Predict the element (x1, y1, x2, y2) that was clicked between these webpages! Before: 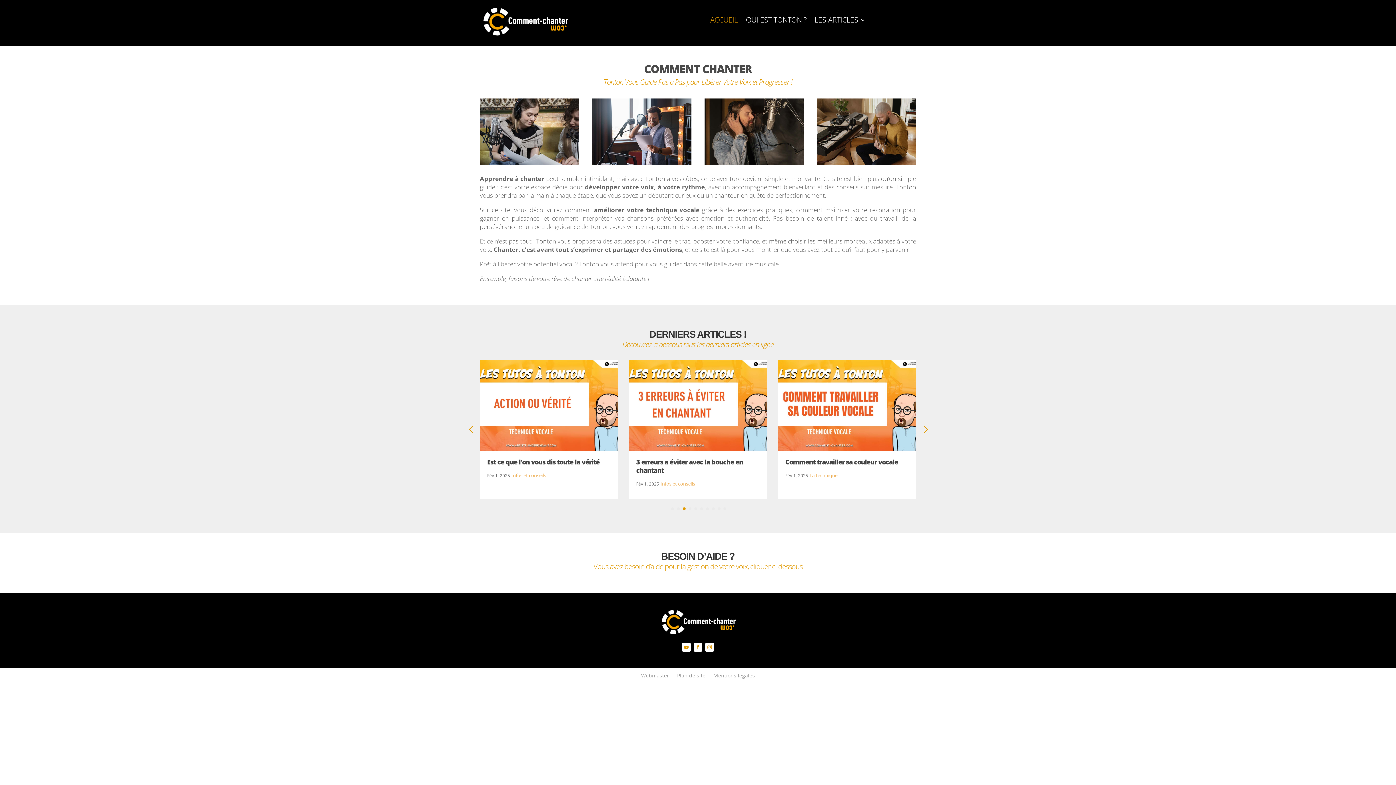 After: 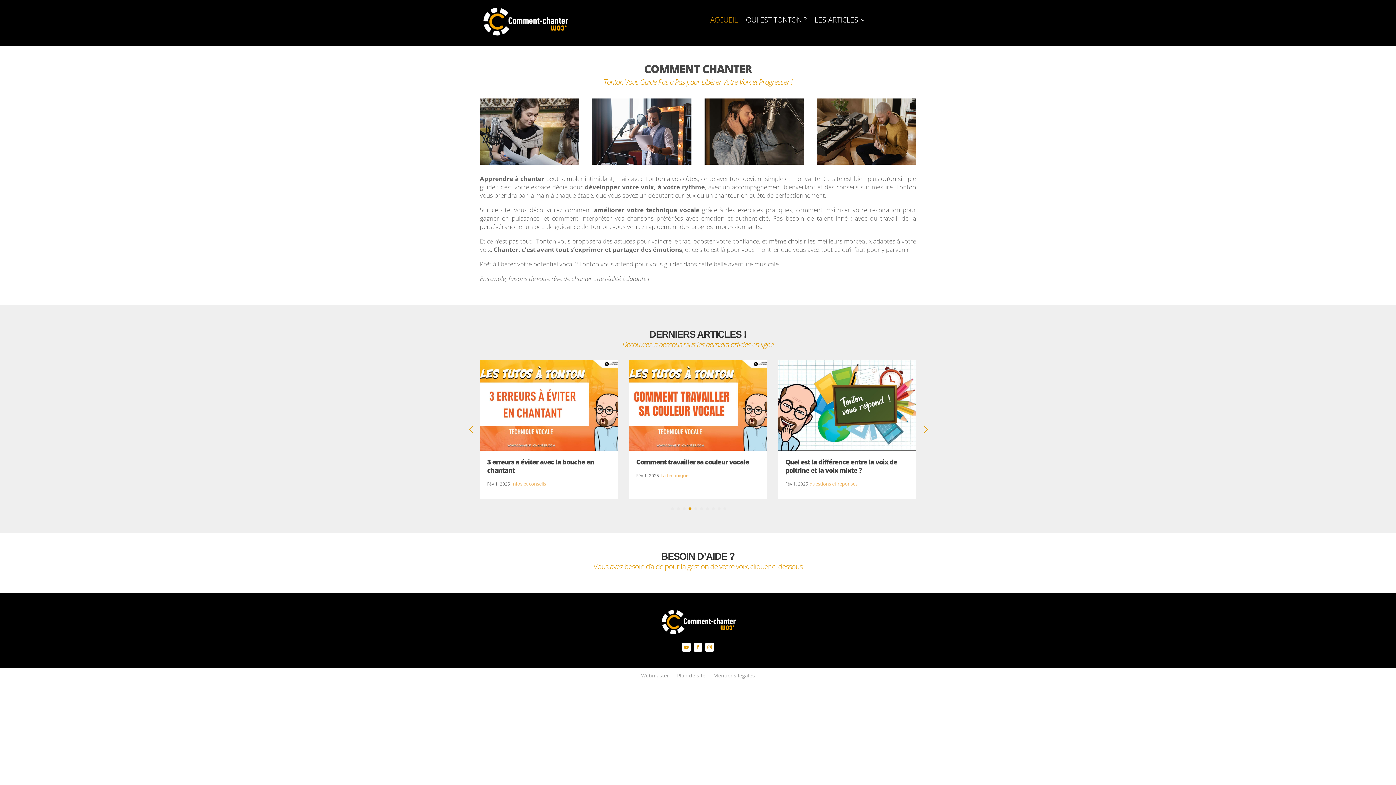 Action: bbox: (480, 30, 570, 38)